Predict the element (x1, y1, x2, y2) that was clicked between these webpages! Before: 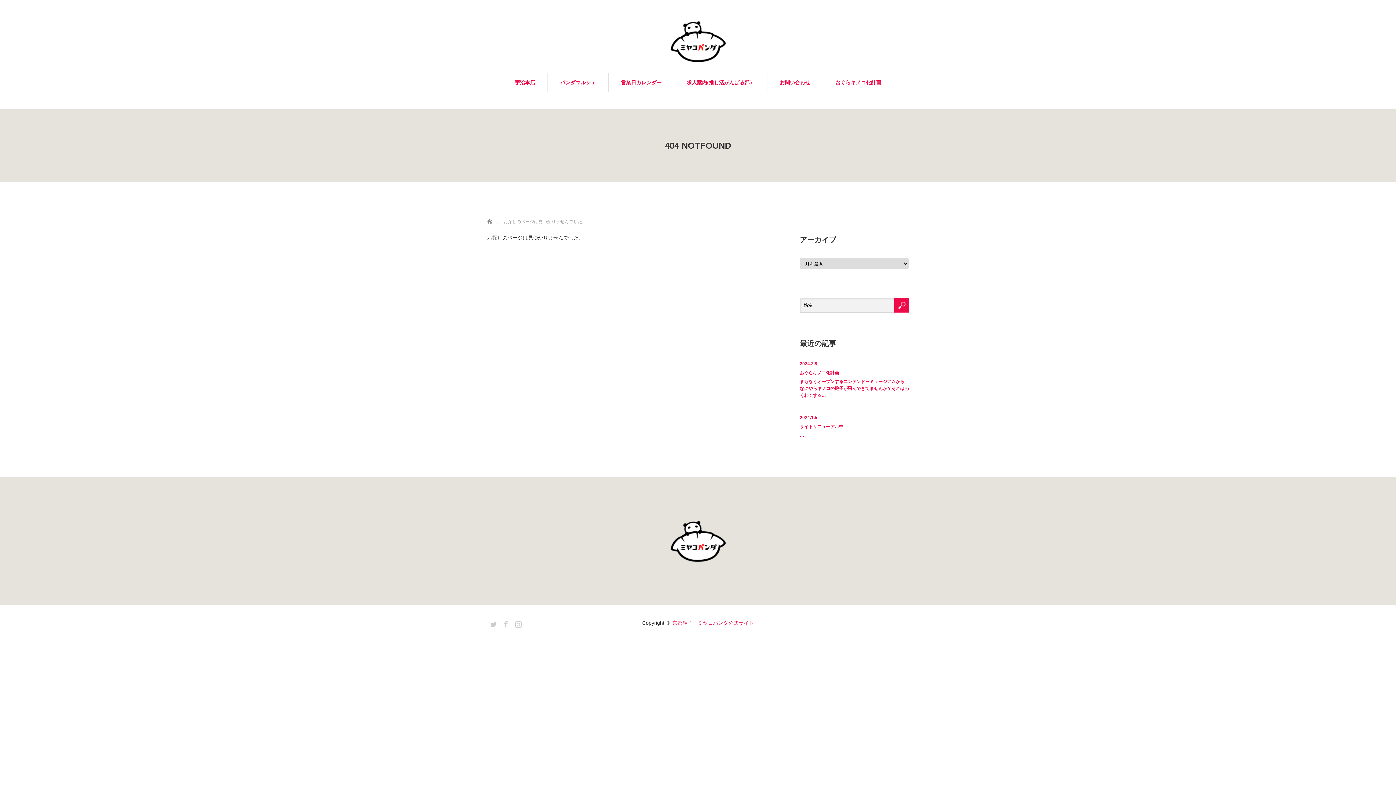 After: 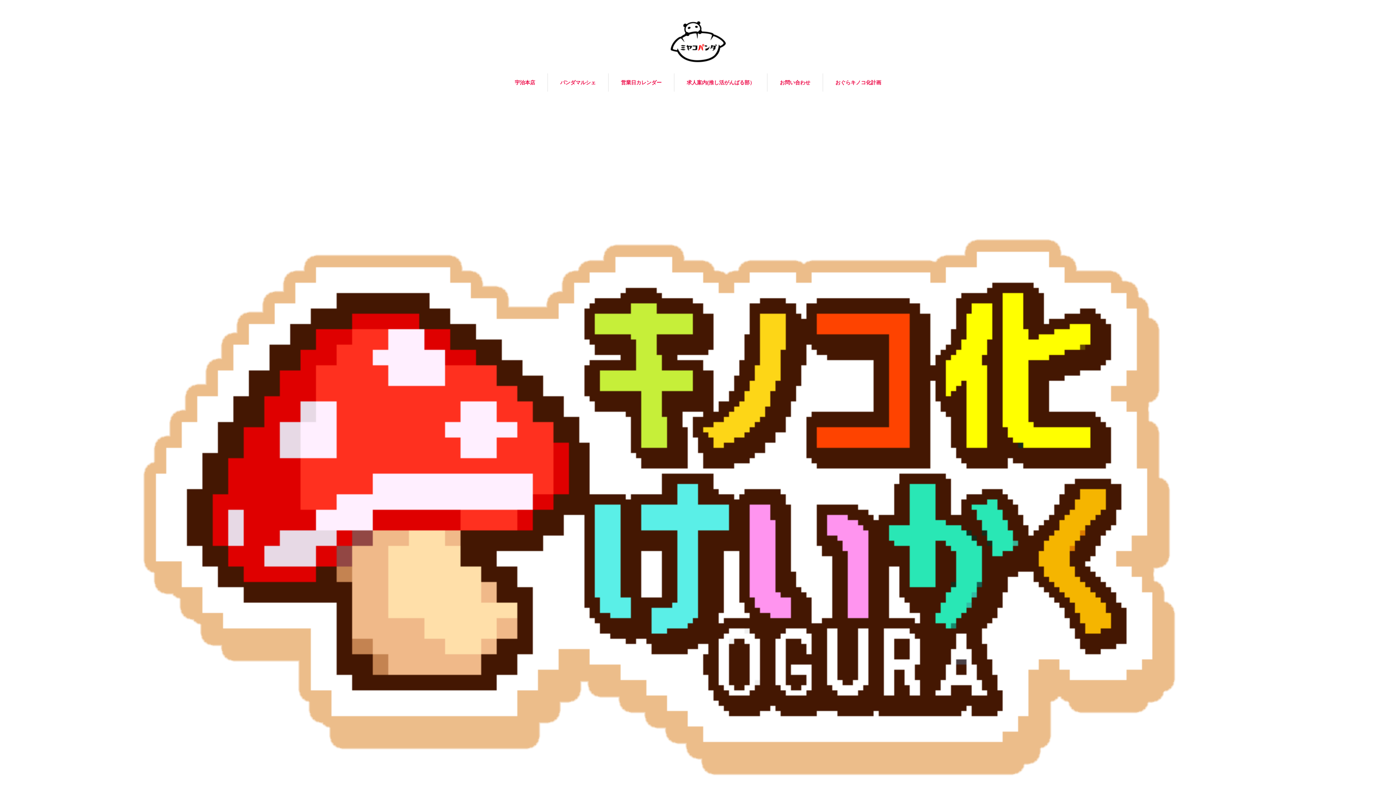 Action: bbox: (823, 73, 893, 91) label: おぐらキノコ化計画